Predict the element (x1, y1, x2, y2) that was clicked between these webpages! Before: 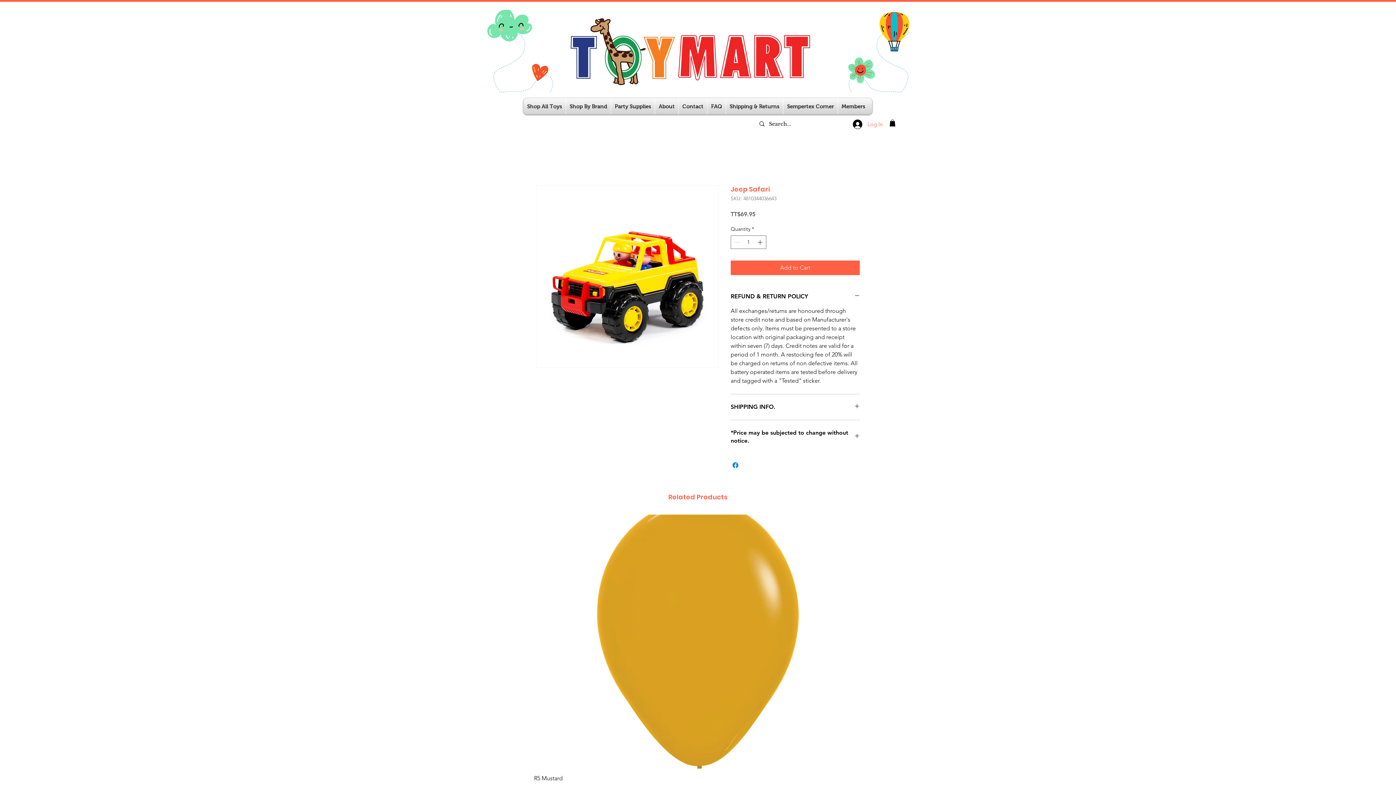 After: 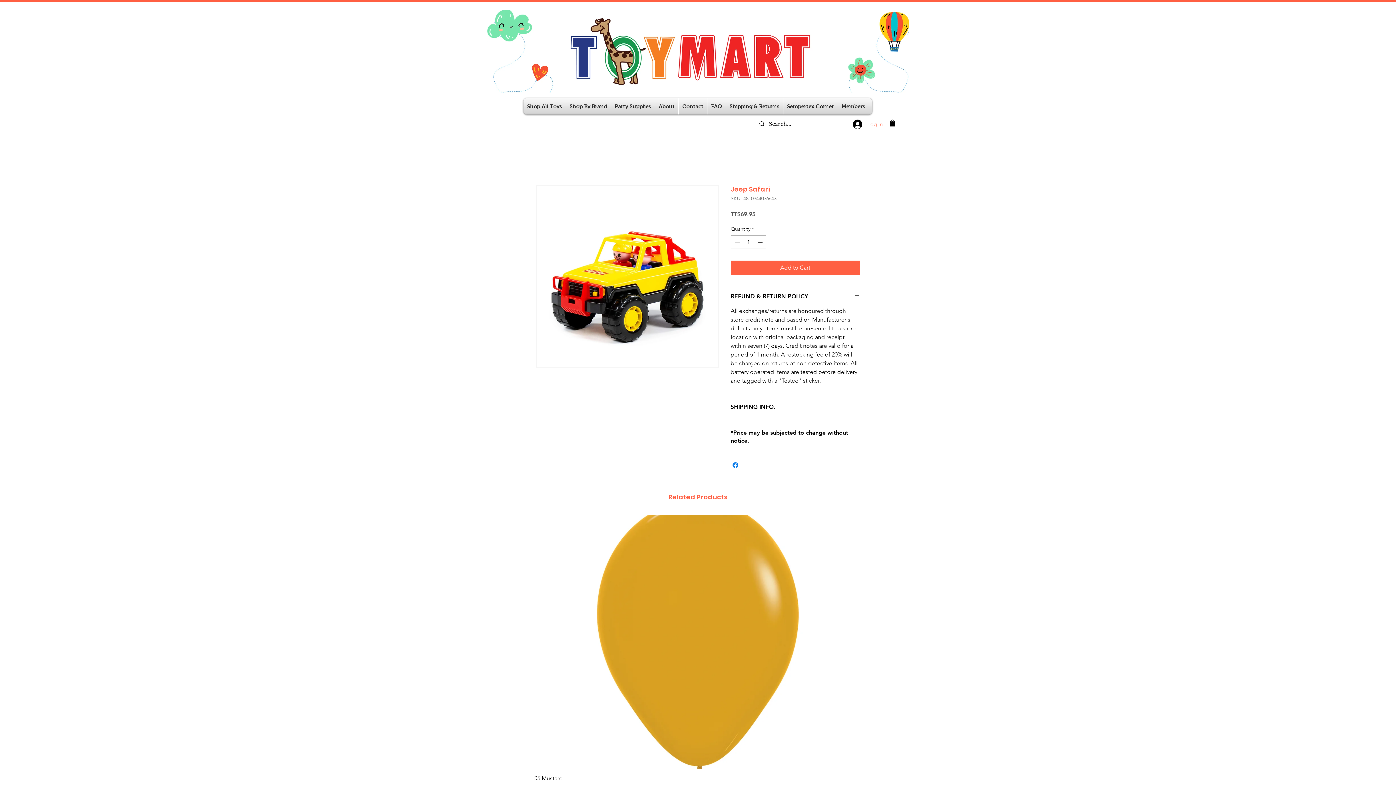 Action: bbox: (889, 119, 895, 126)